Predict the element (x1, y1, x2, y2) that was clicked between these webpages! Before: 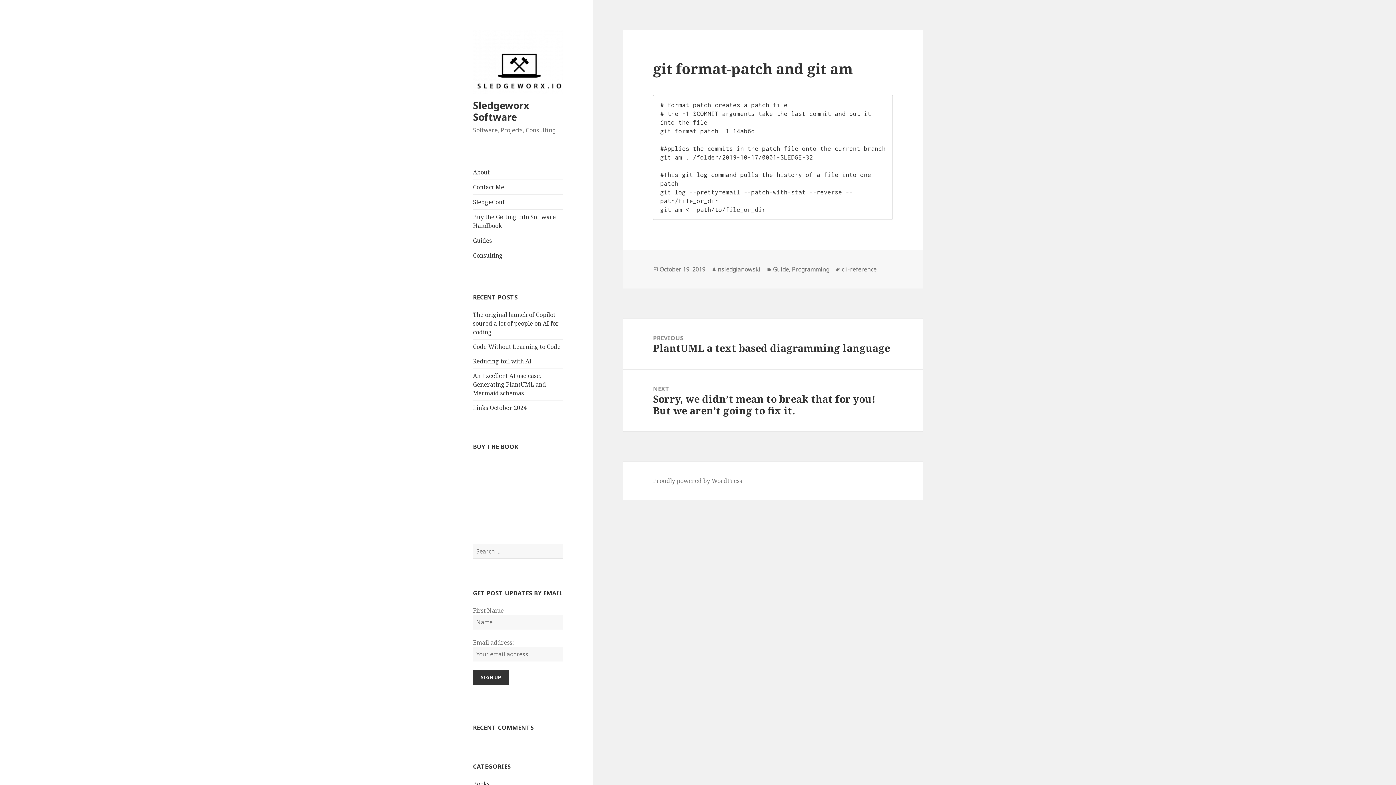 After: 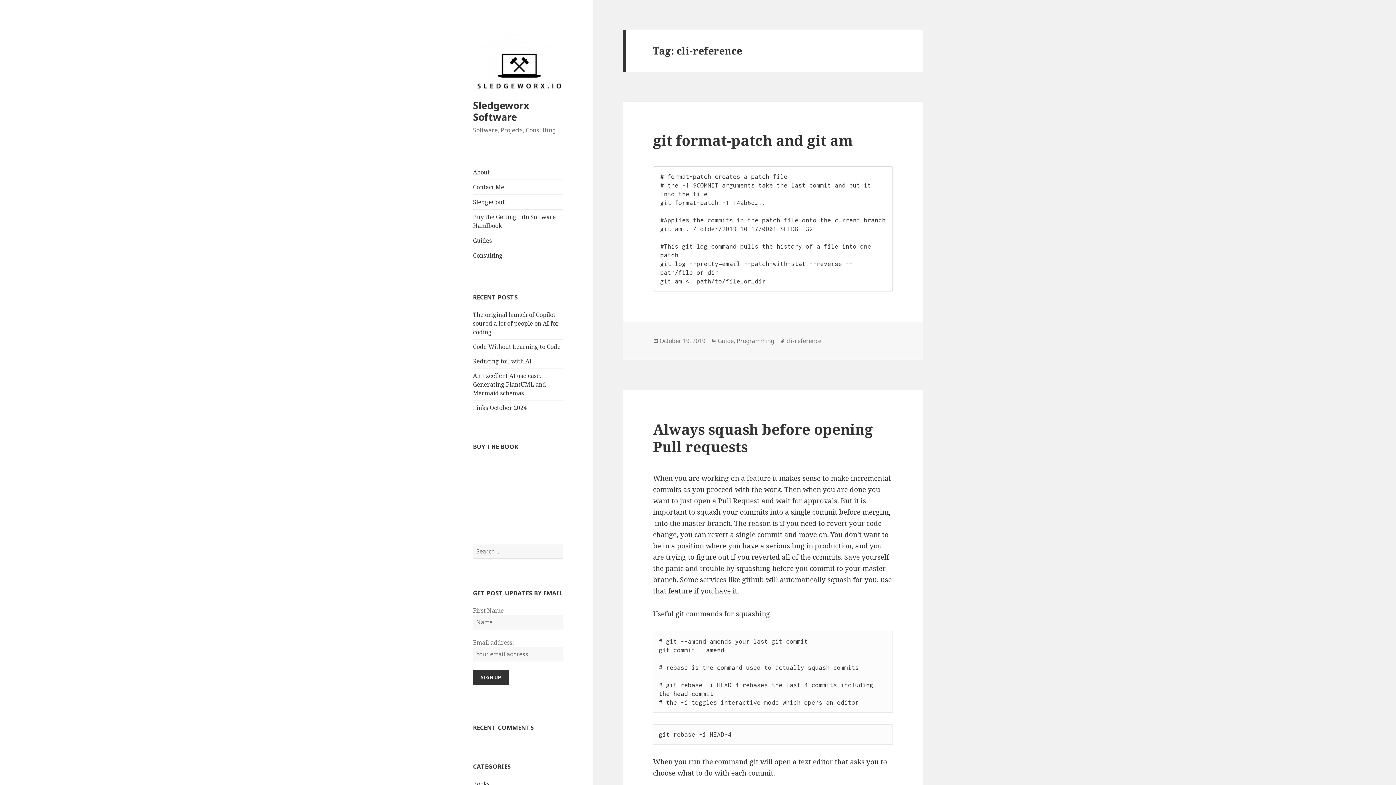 Action: bbox: (841, 265, 876, 273) label: cli-reference